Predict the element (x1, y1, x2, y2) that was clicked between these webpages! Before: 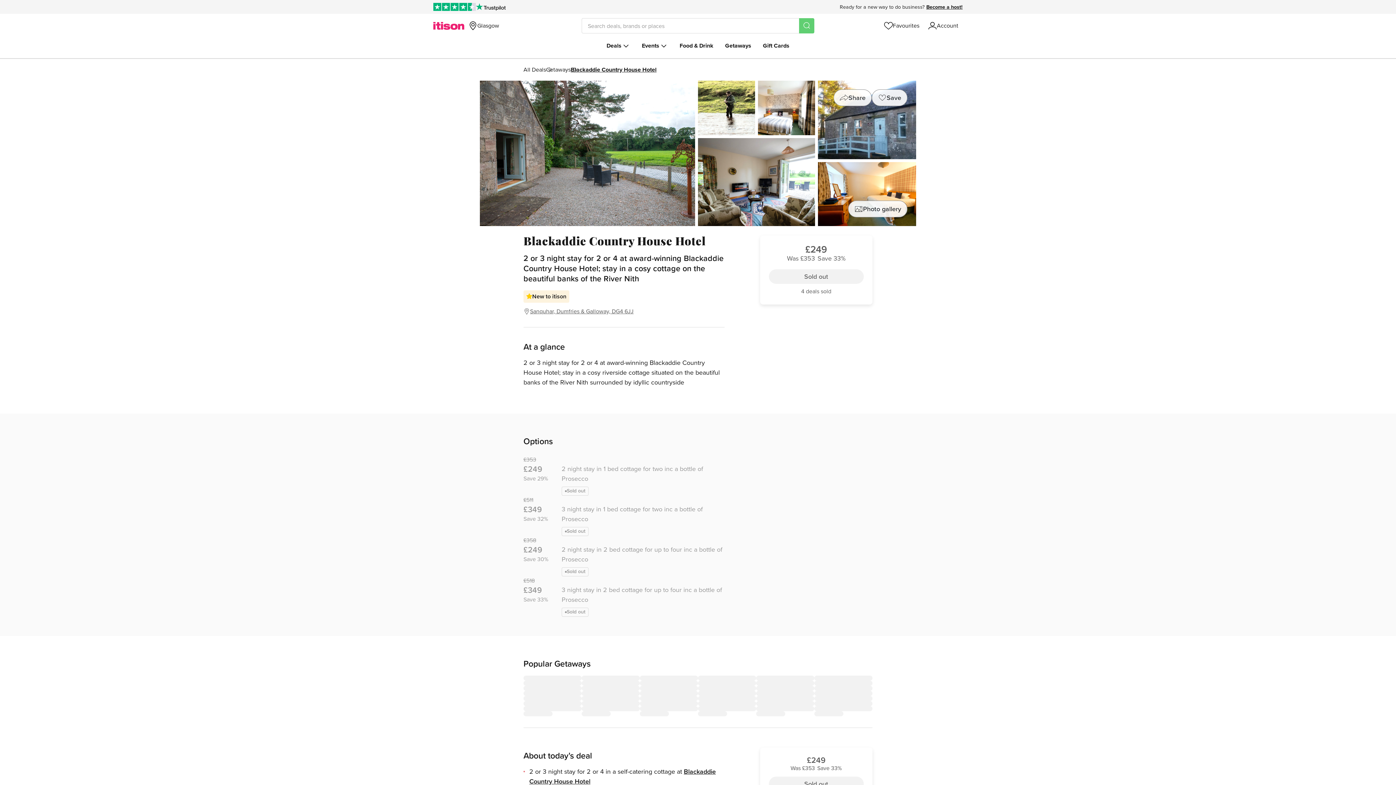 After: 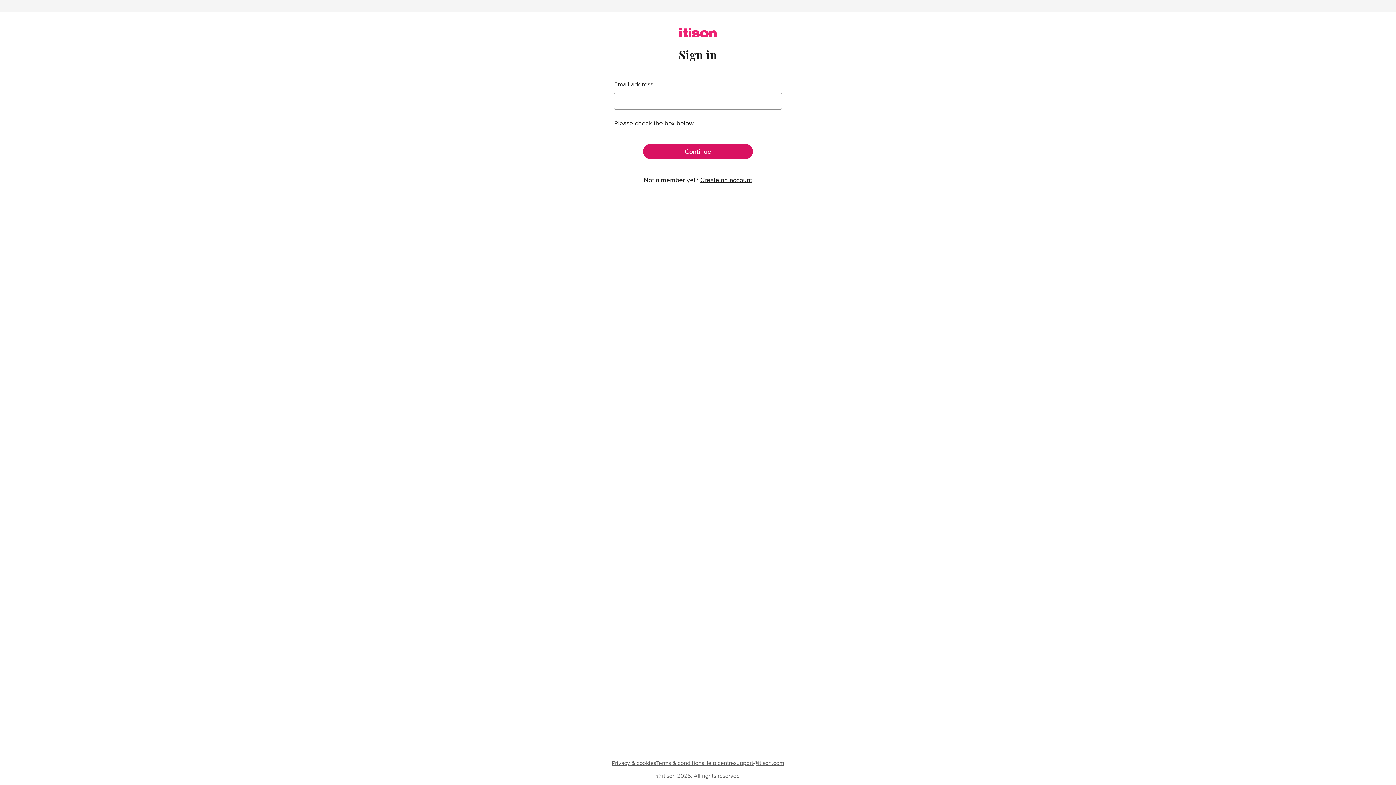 Action: bbox: (872, 89, 907, 106) label: Save